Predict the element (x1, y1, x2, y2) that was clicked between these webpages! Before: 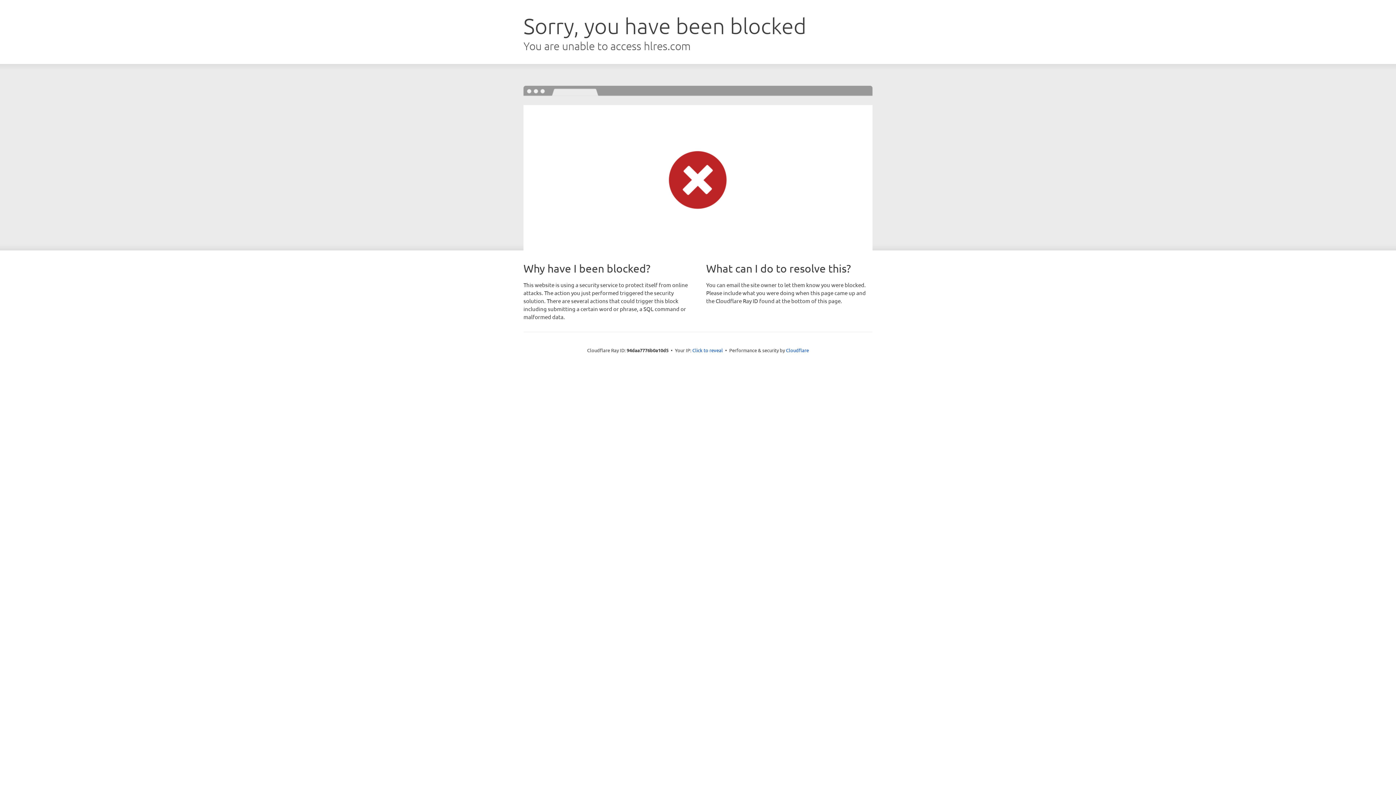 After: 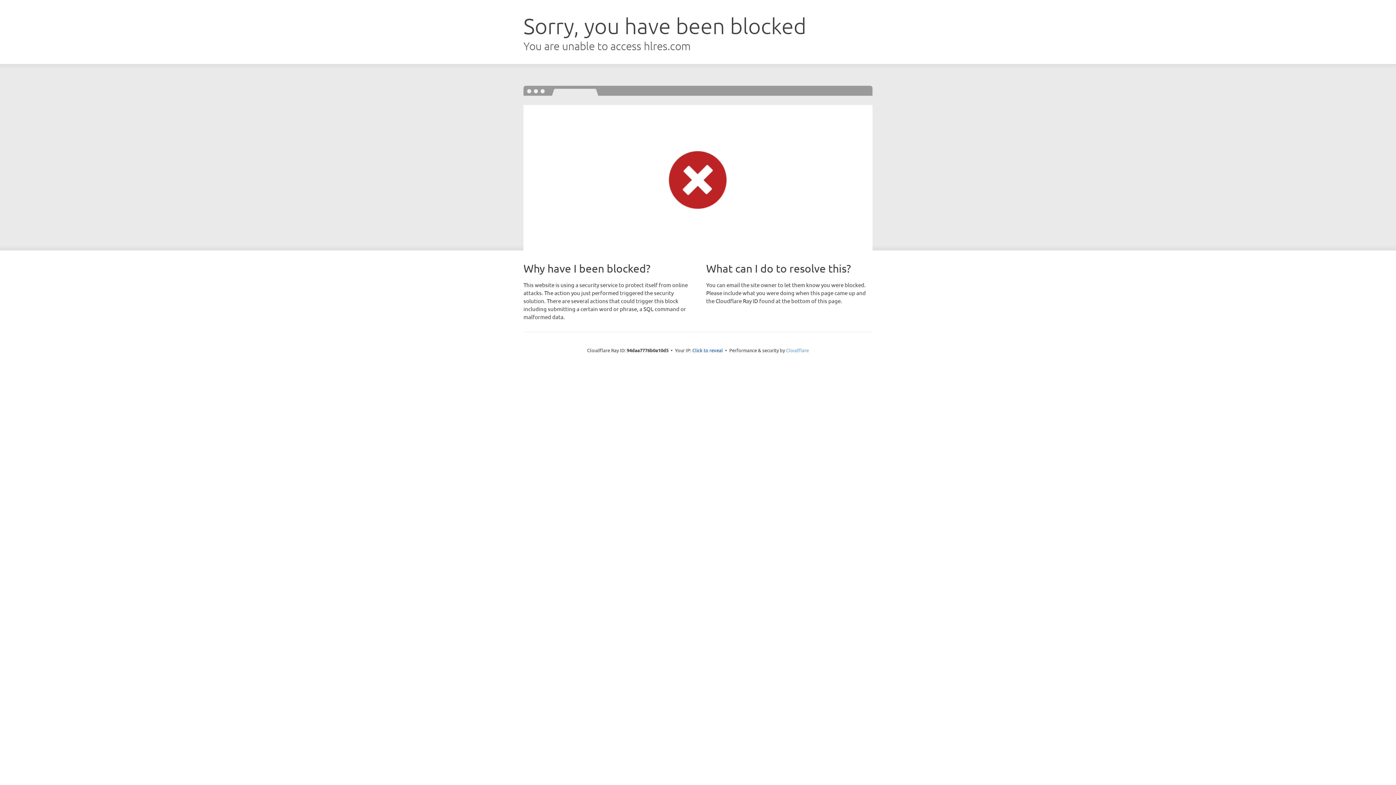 Action: label: Cloudflare bbox: (786, 347, 809, 353)